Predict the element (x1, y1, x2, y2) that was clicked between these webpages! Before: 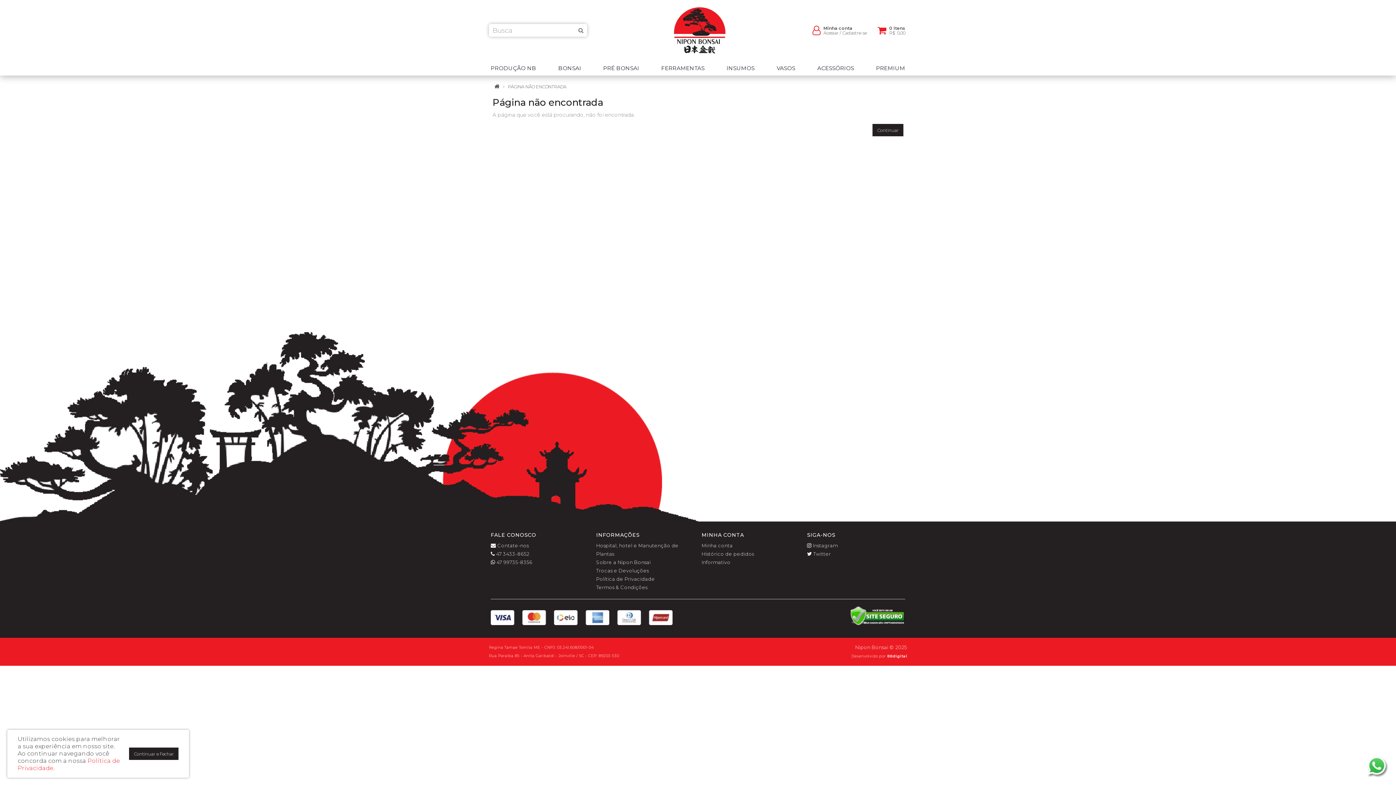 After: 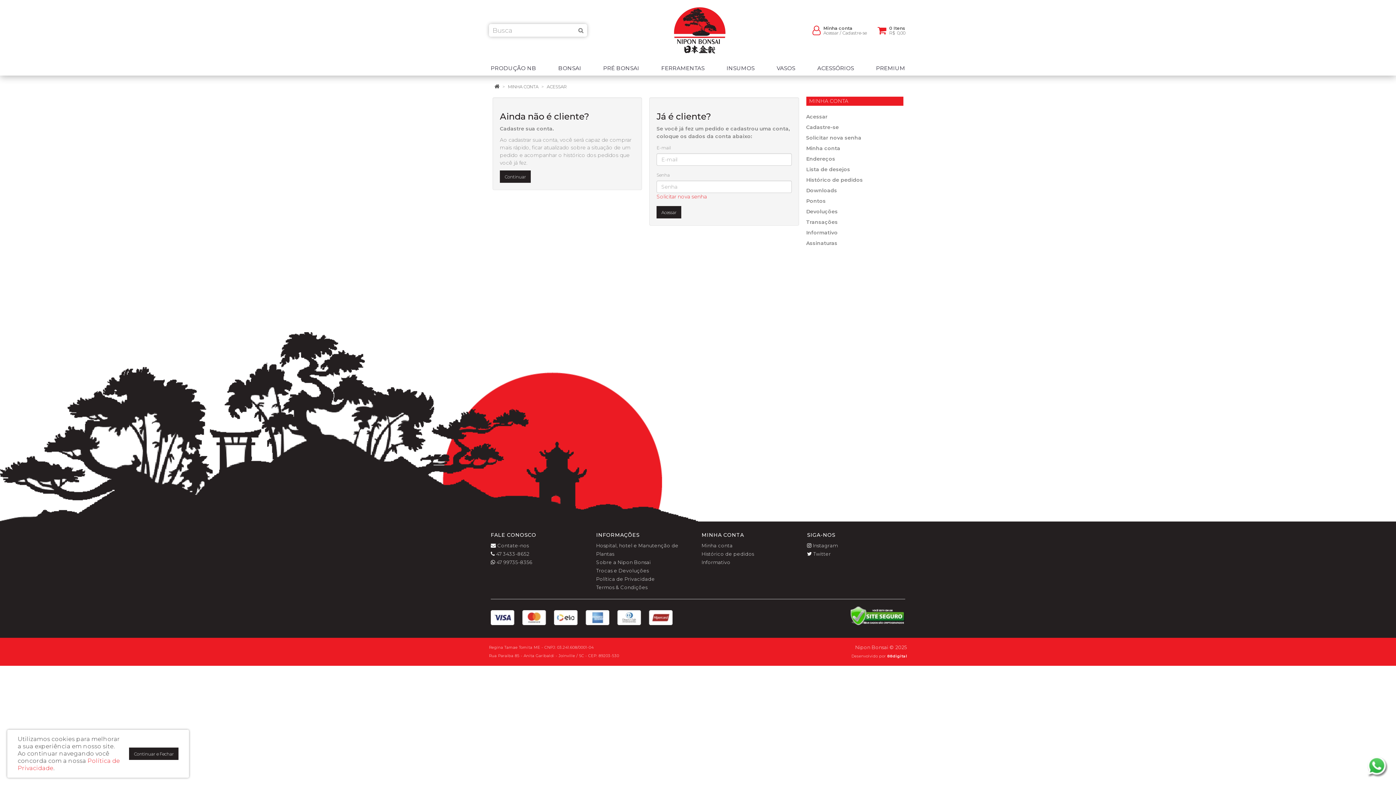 Action: label: Acessar bbox: (823, 30, 838, 35)